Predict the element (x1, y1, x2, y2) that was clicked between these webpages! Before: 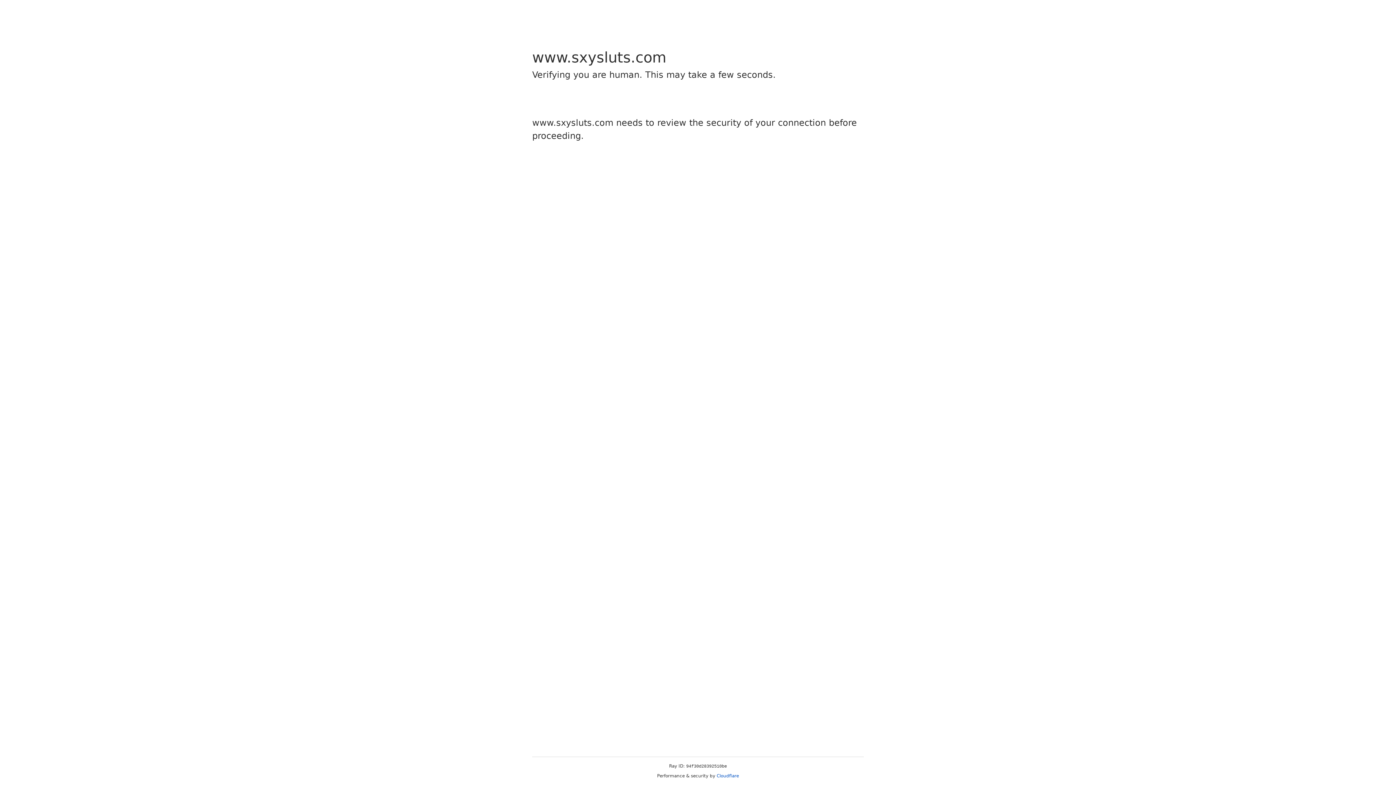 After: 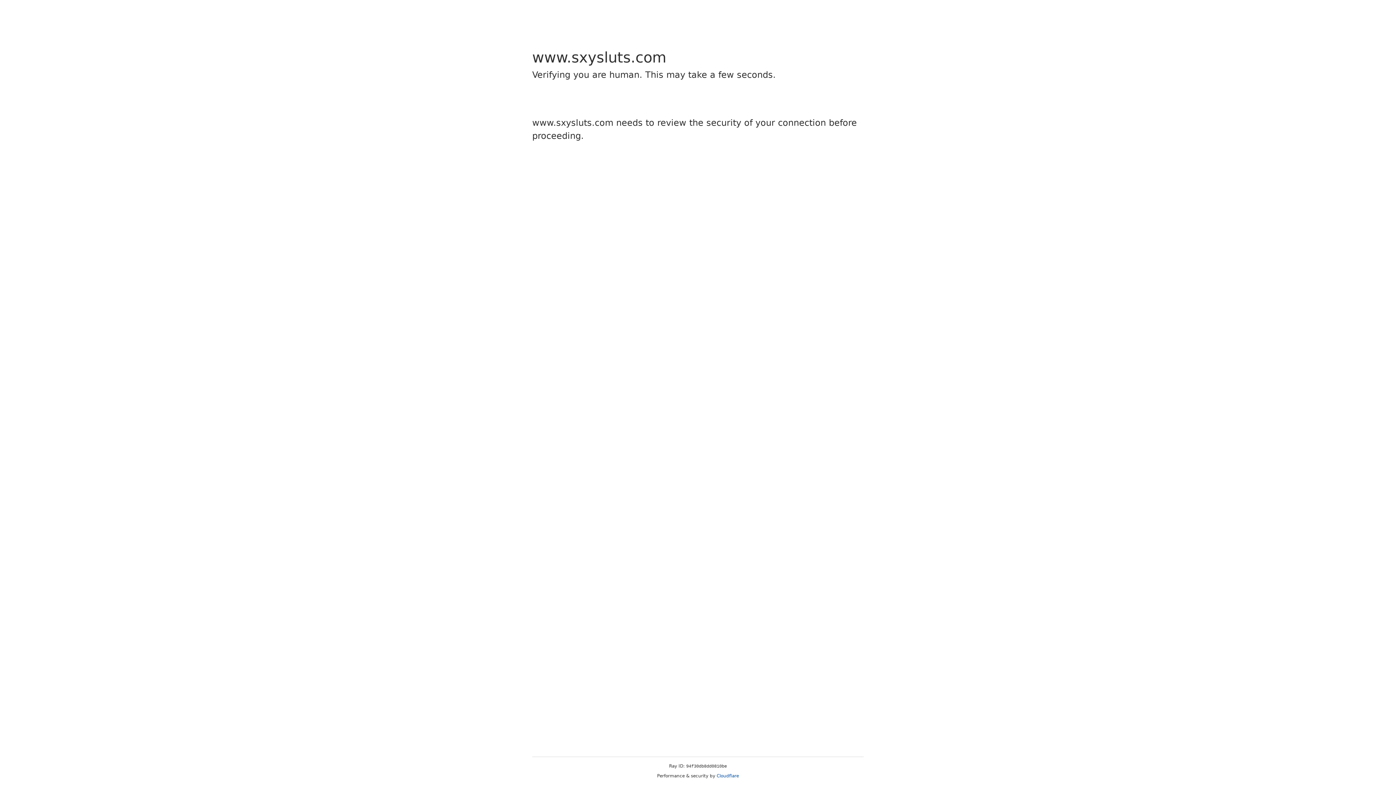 Action: bbox: (716, 773, 739, 778) label: Cloudflare